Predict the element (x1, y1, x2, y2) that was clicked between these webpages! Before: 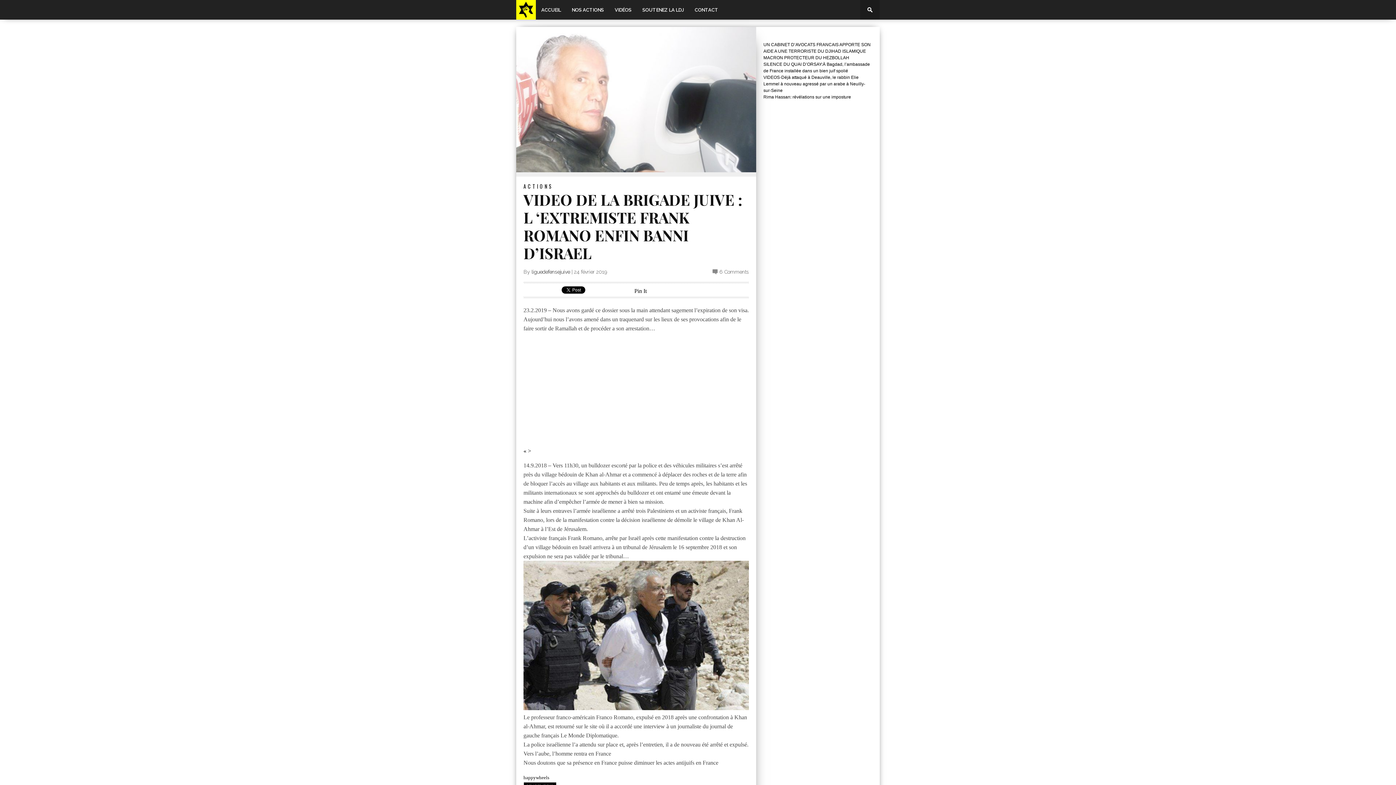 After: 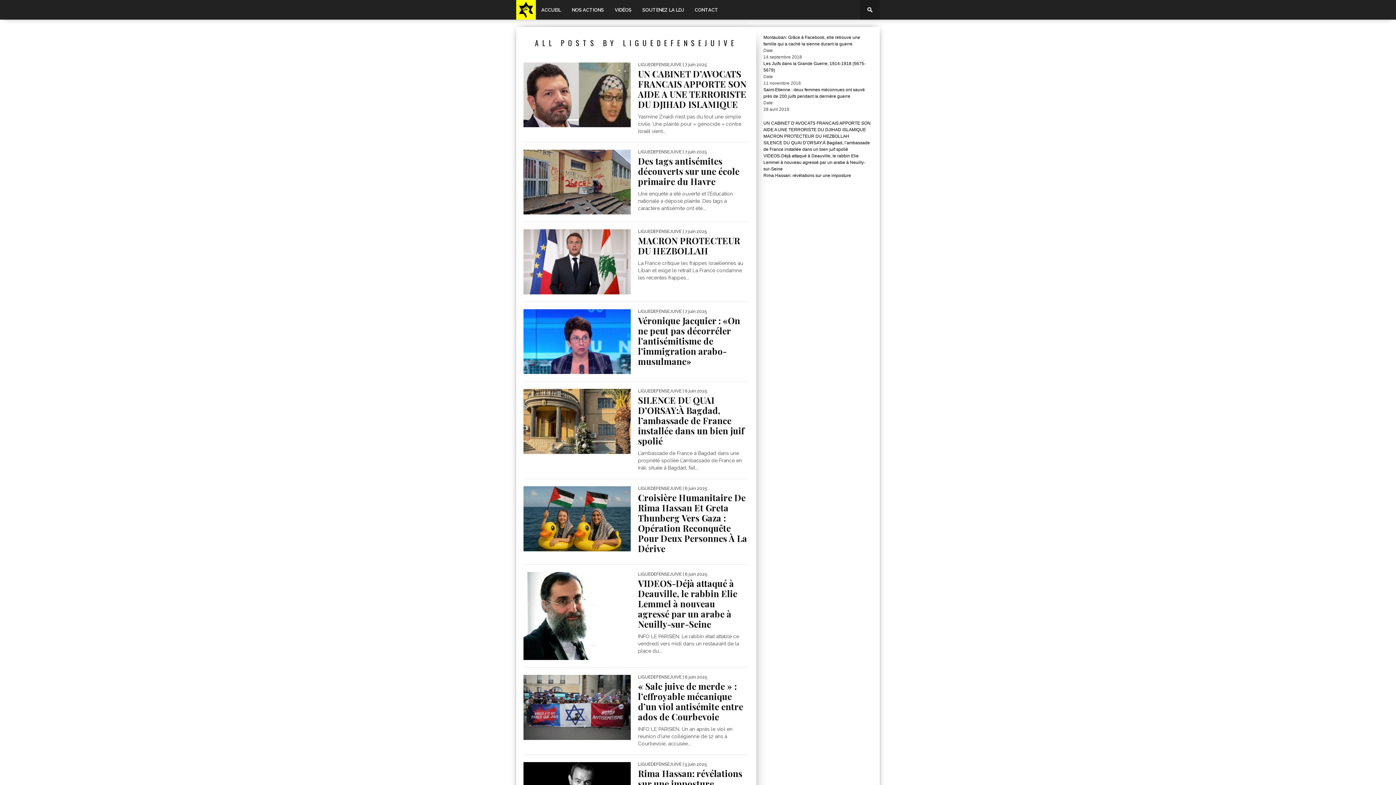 Action: bbox: (531, 269, 570, 274) label: liguedefensejuive